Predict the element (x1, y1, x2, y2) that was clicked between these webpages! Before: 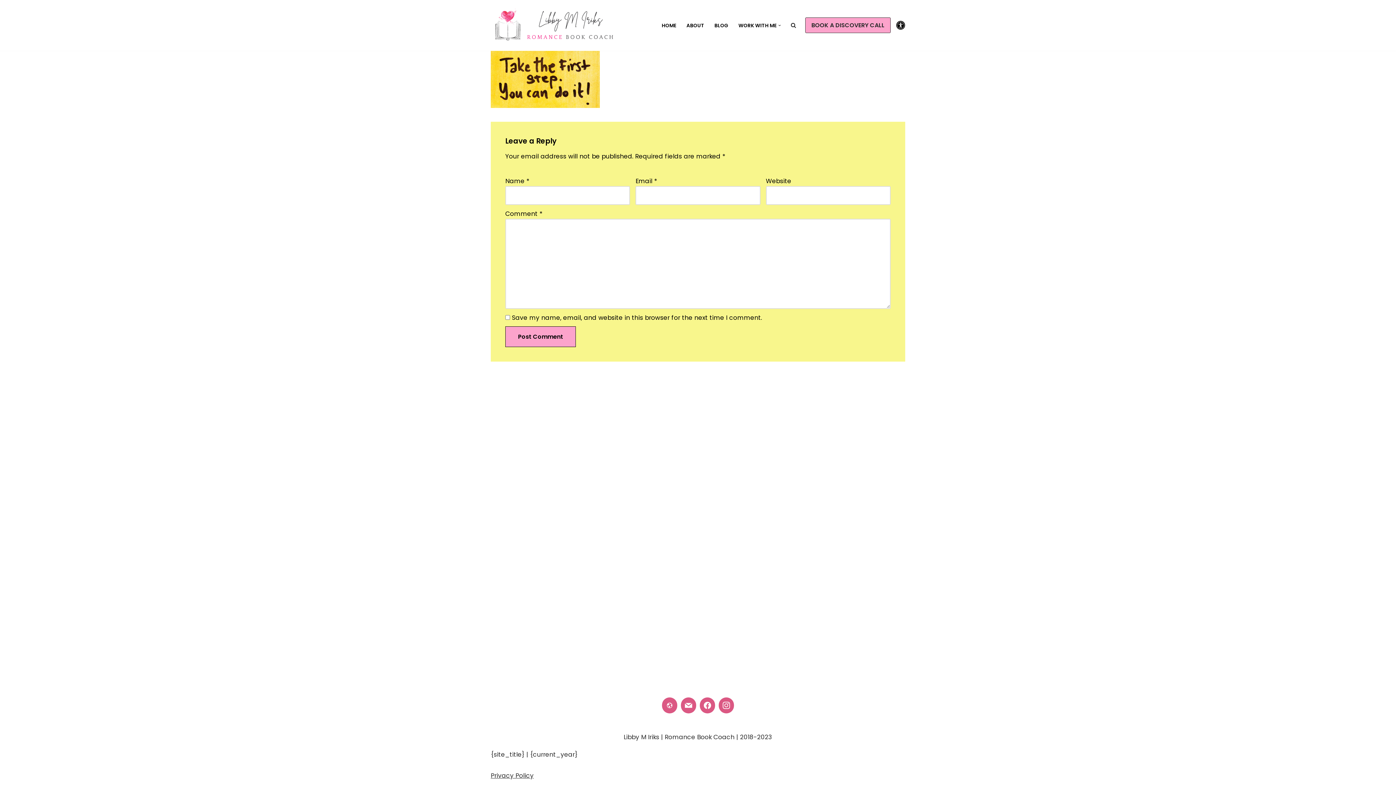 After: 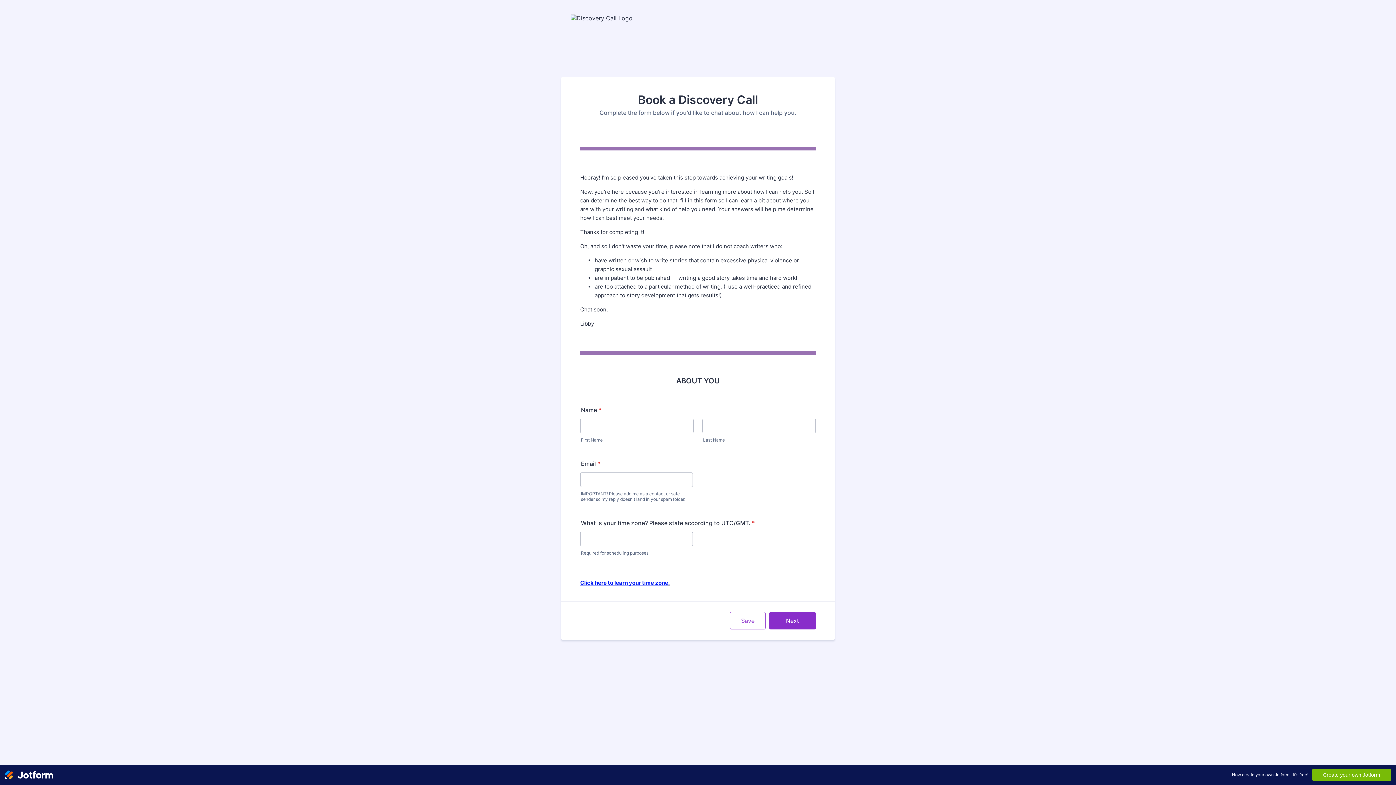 Action: label: BOOK A DISCOVERY CALL bbox: (805, 17, 890, 33)